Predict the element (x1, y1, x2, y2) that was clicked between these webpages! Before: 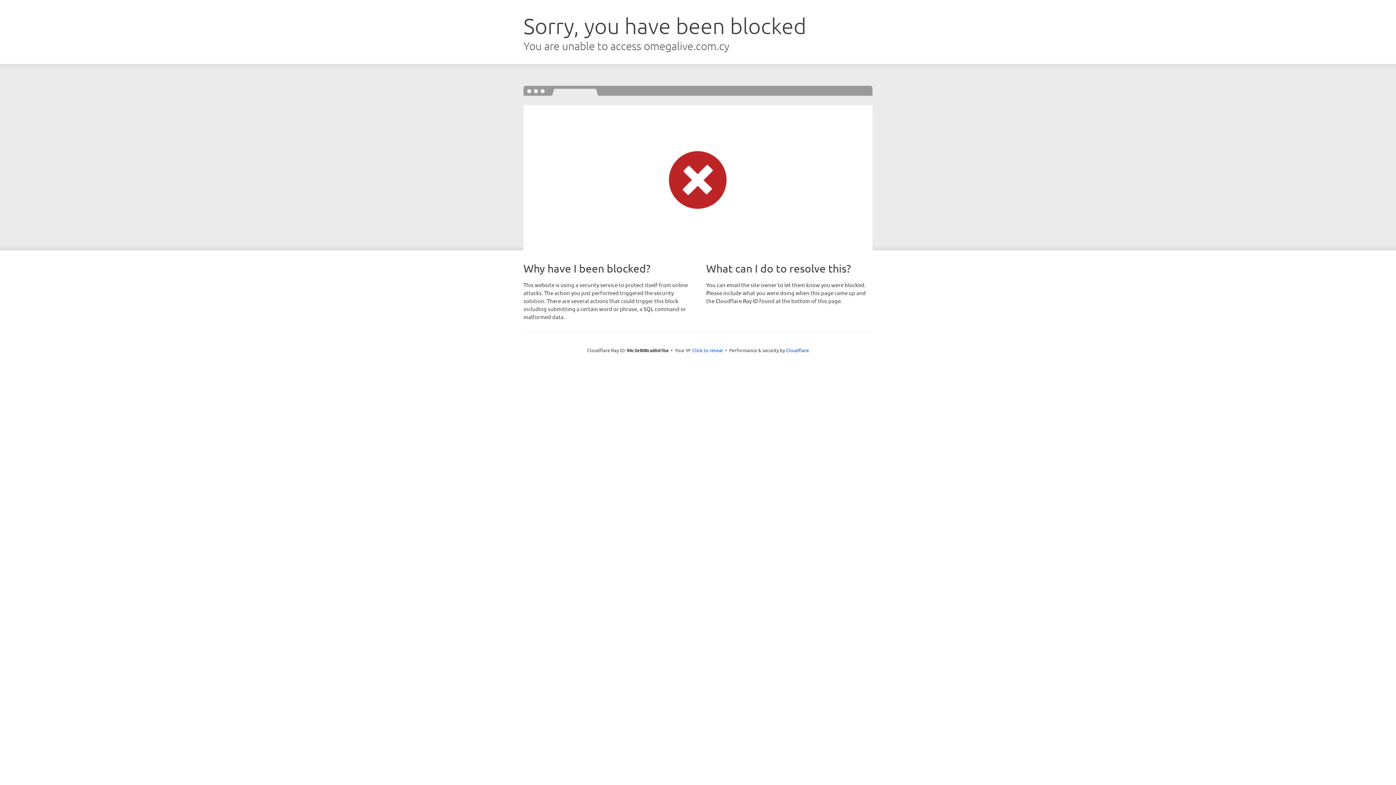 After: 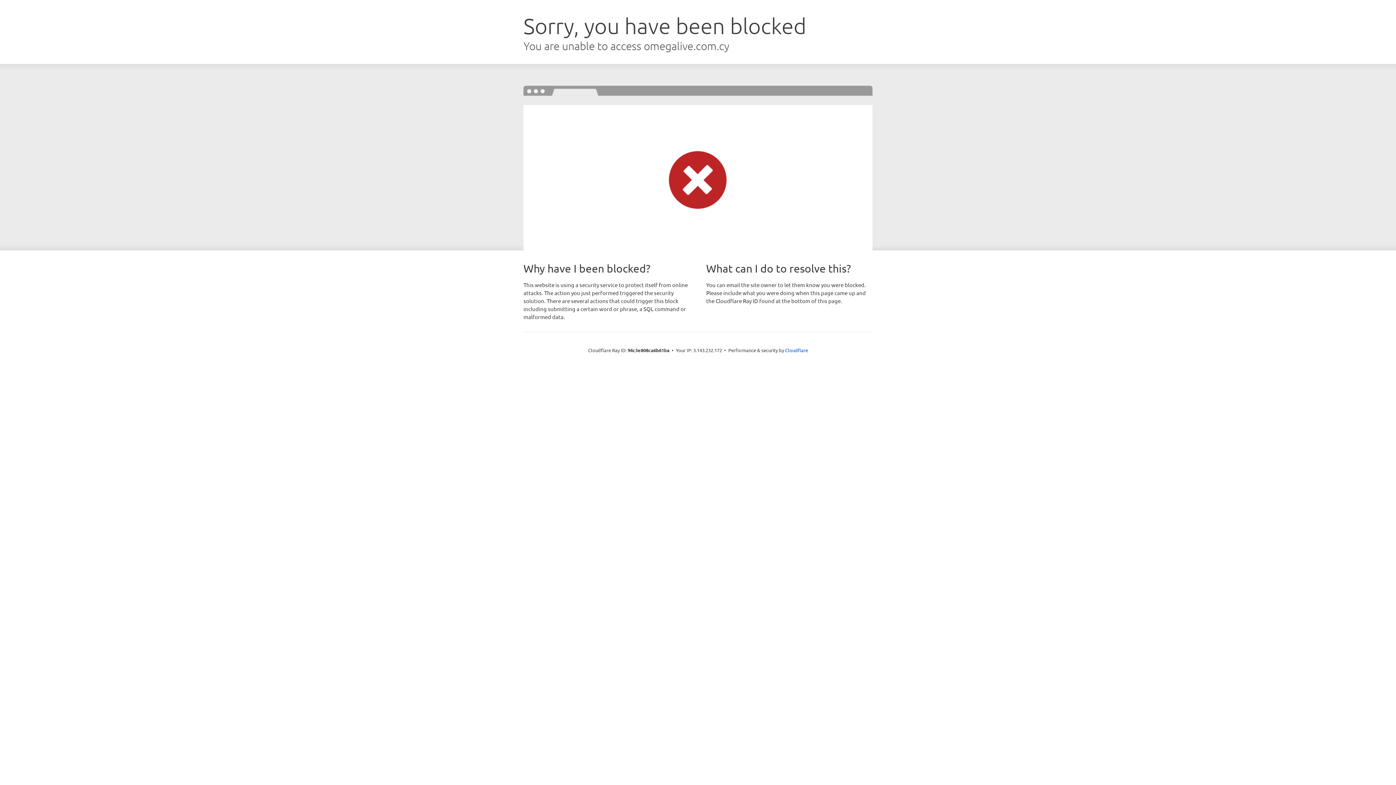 Action: bbox: (692, 346, 723, 353) label: Click to reveal